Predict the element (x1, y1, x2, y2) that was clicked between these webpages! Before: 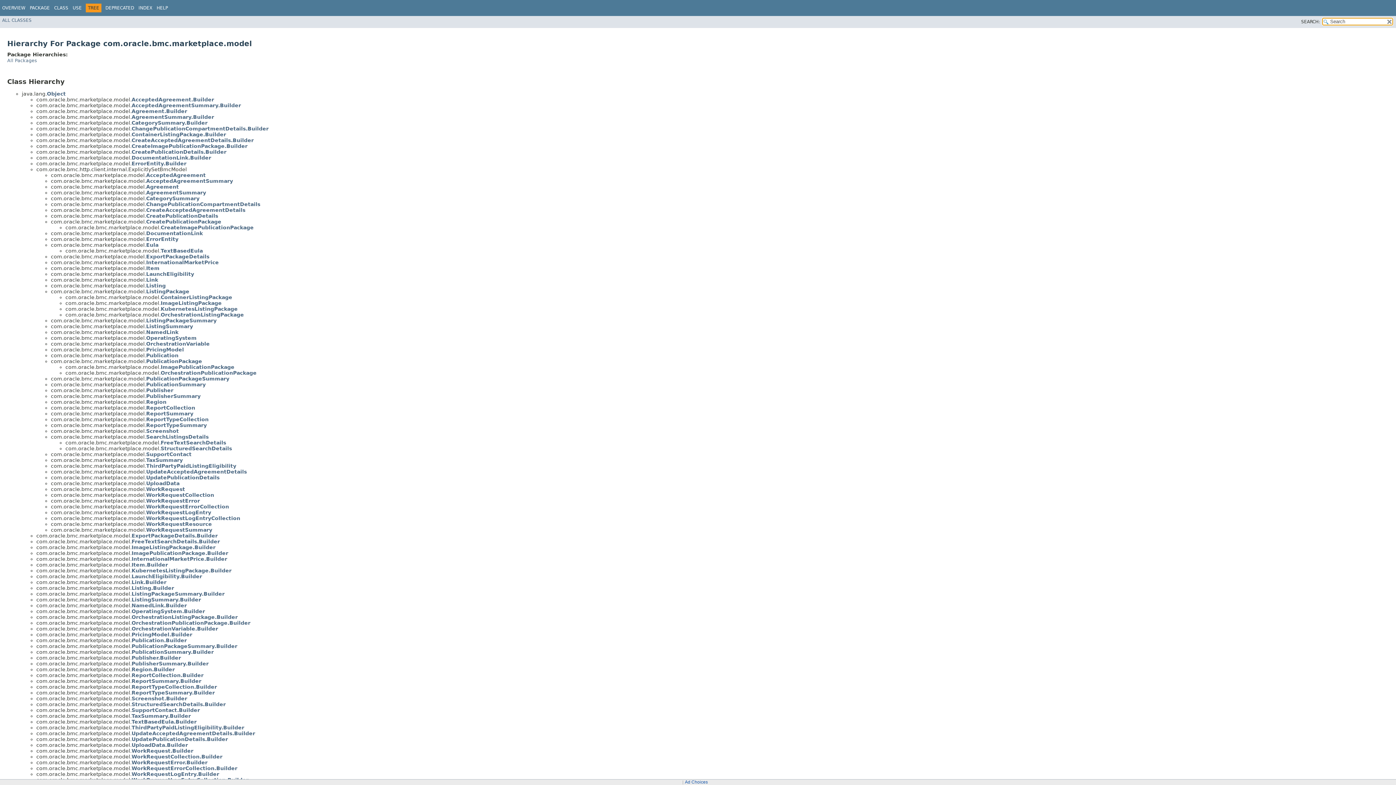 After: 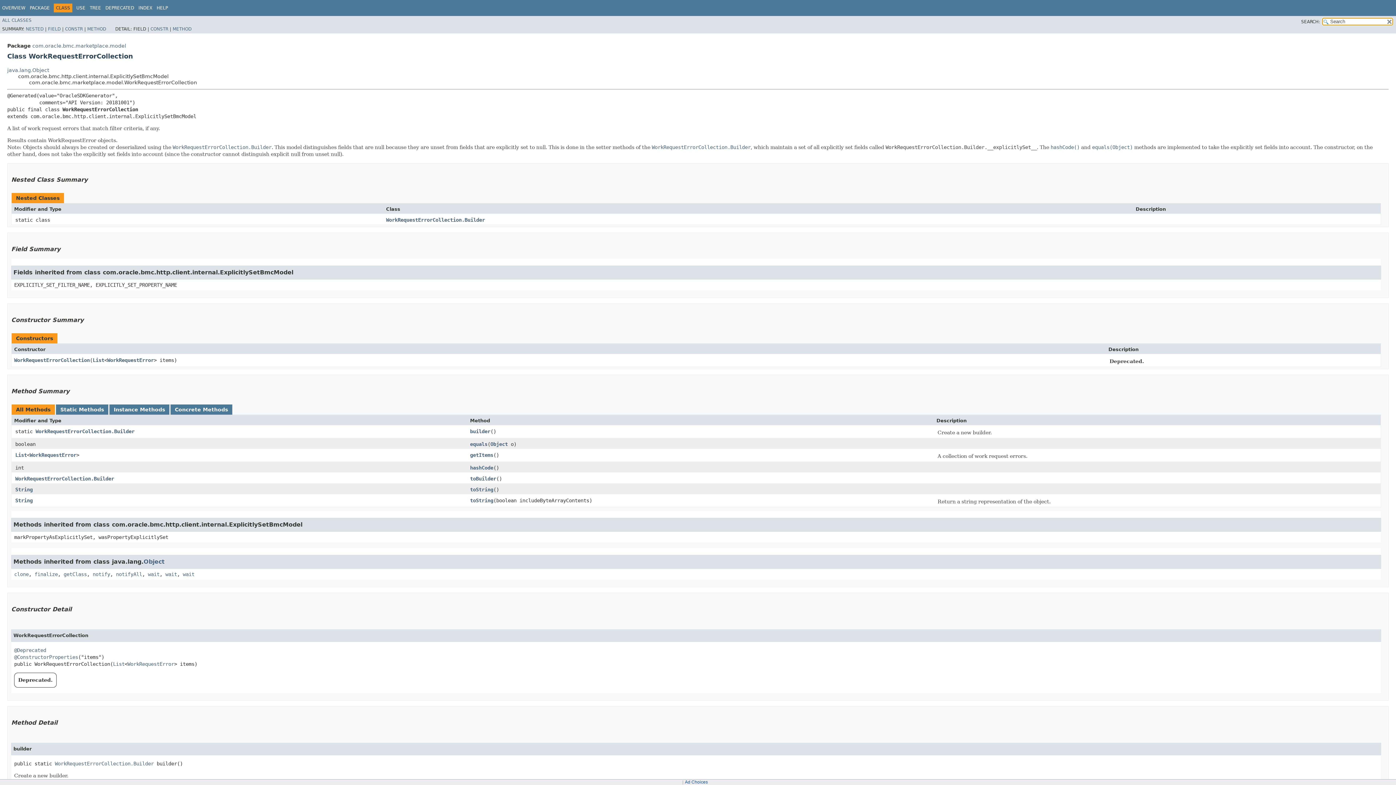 Action: bbox: (146, 503, 229, 509) label: WorkRequestErrorCollection